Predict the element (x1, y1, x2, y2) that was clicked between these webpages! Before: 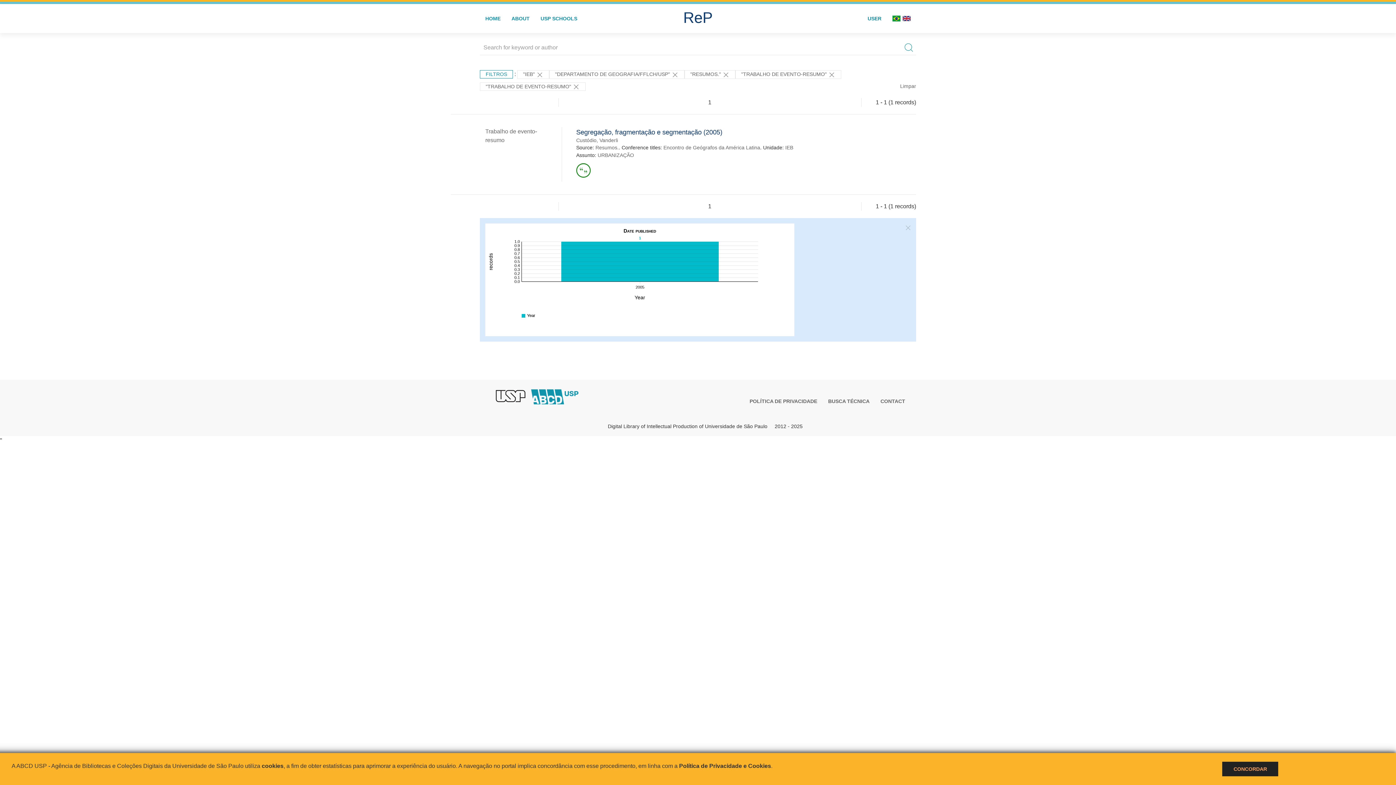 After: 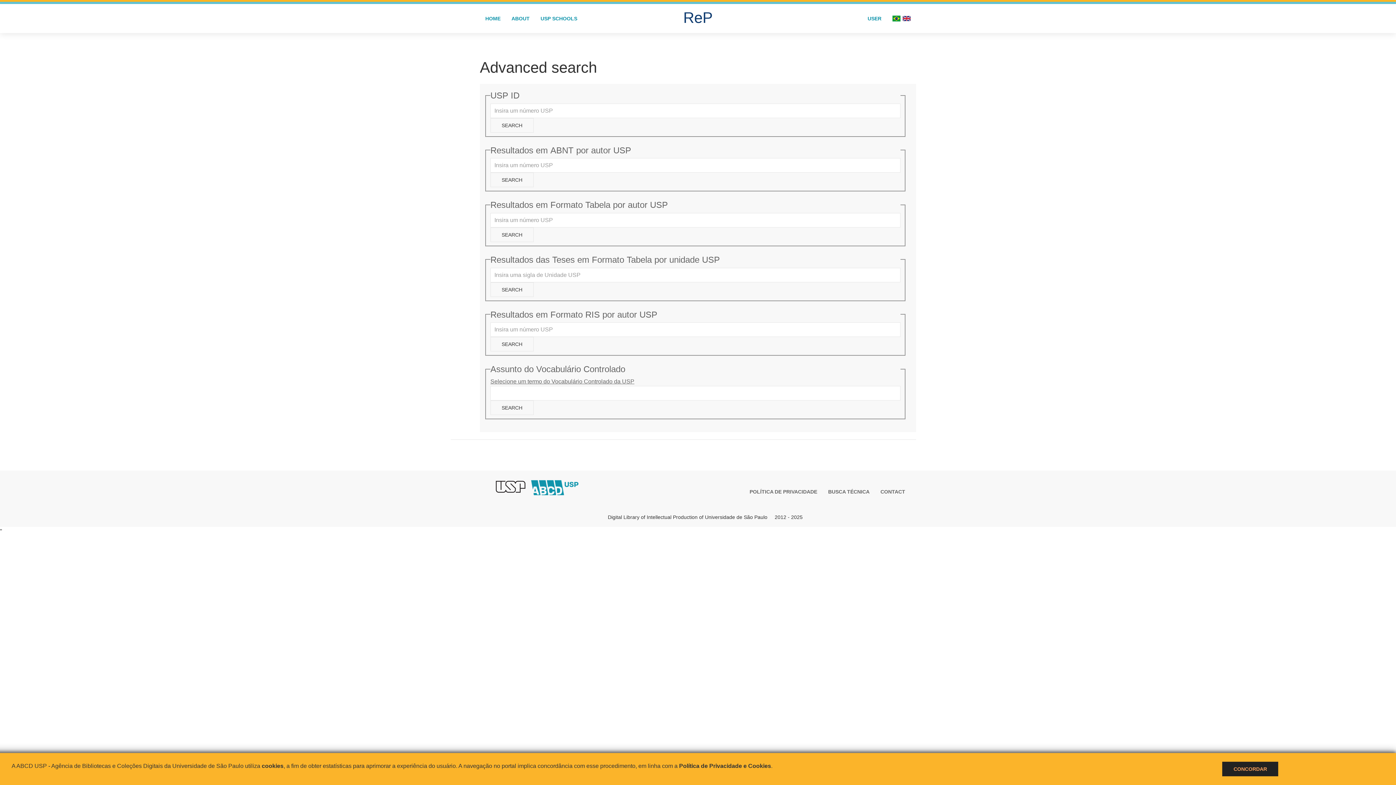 Action: label: BUSCA TÉCNICA bbox: (822, 396, 875, 406)